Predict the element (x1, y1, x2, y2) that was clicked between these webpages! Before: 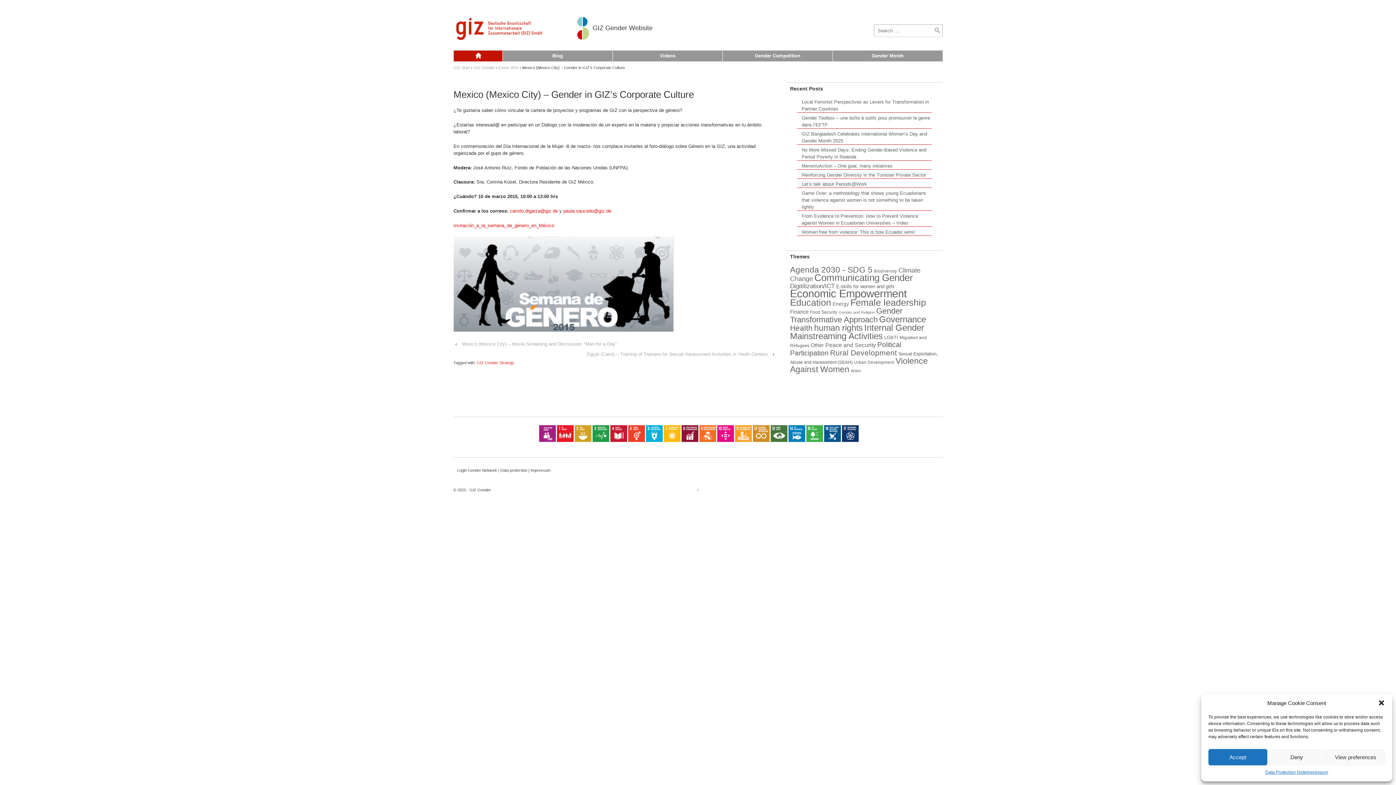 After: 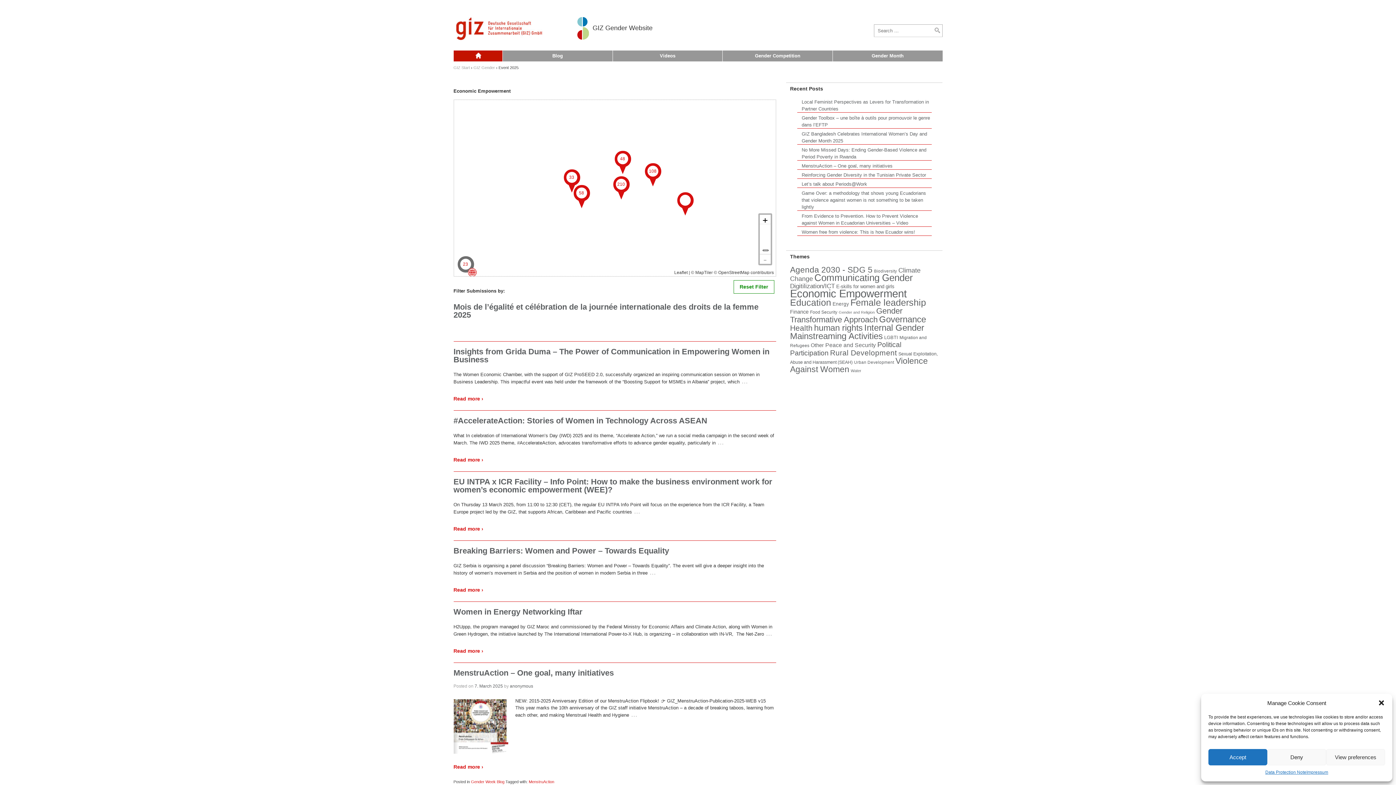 Action: label: Economic Empowerment (412 items) bbox: (790, 287, 906, 299)